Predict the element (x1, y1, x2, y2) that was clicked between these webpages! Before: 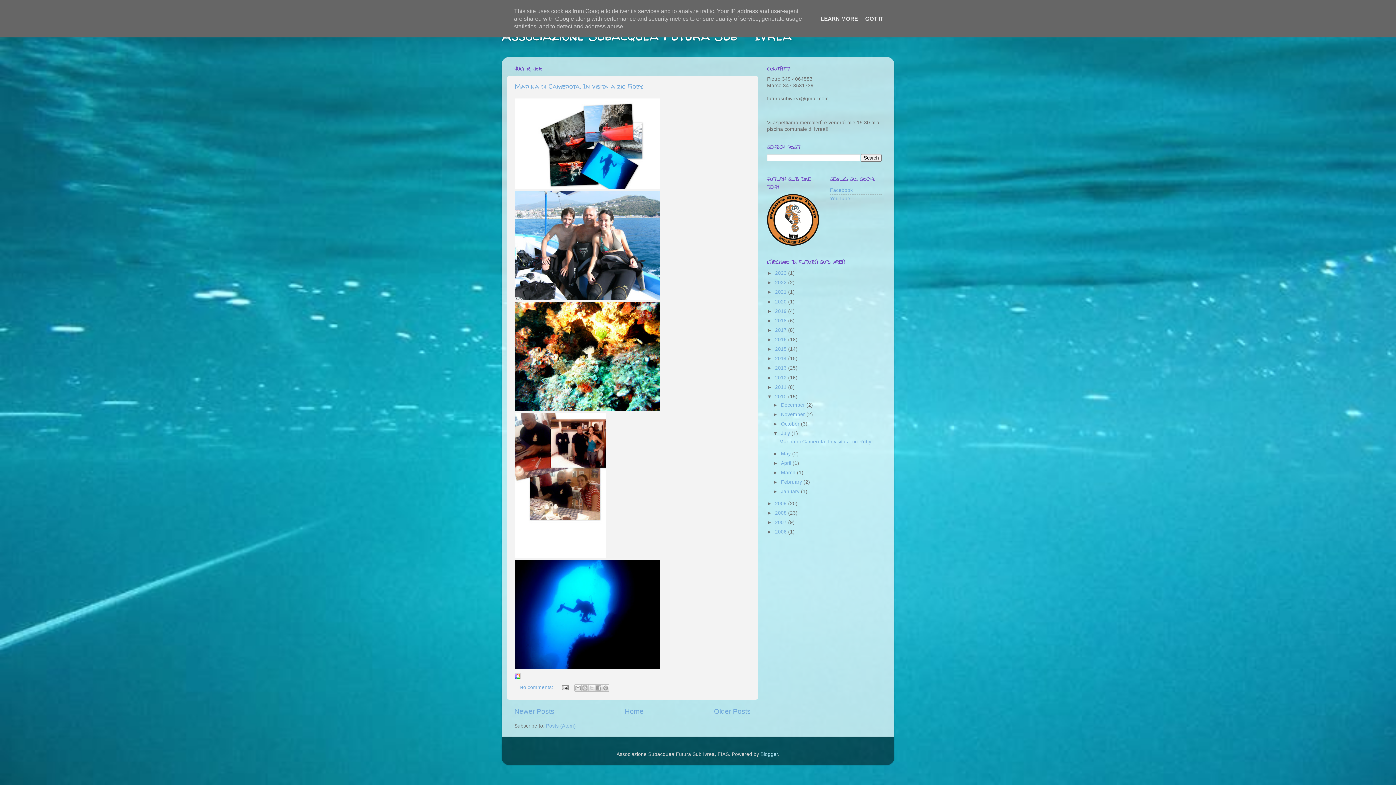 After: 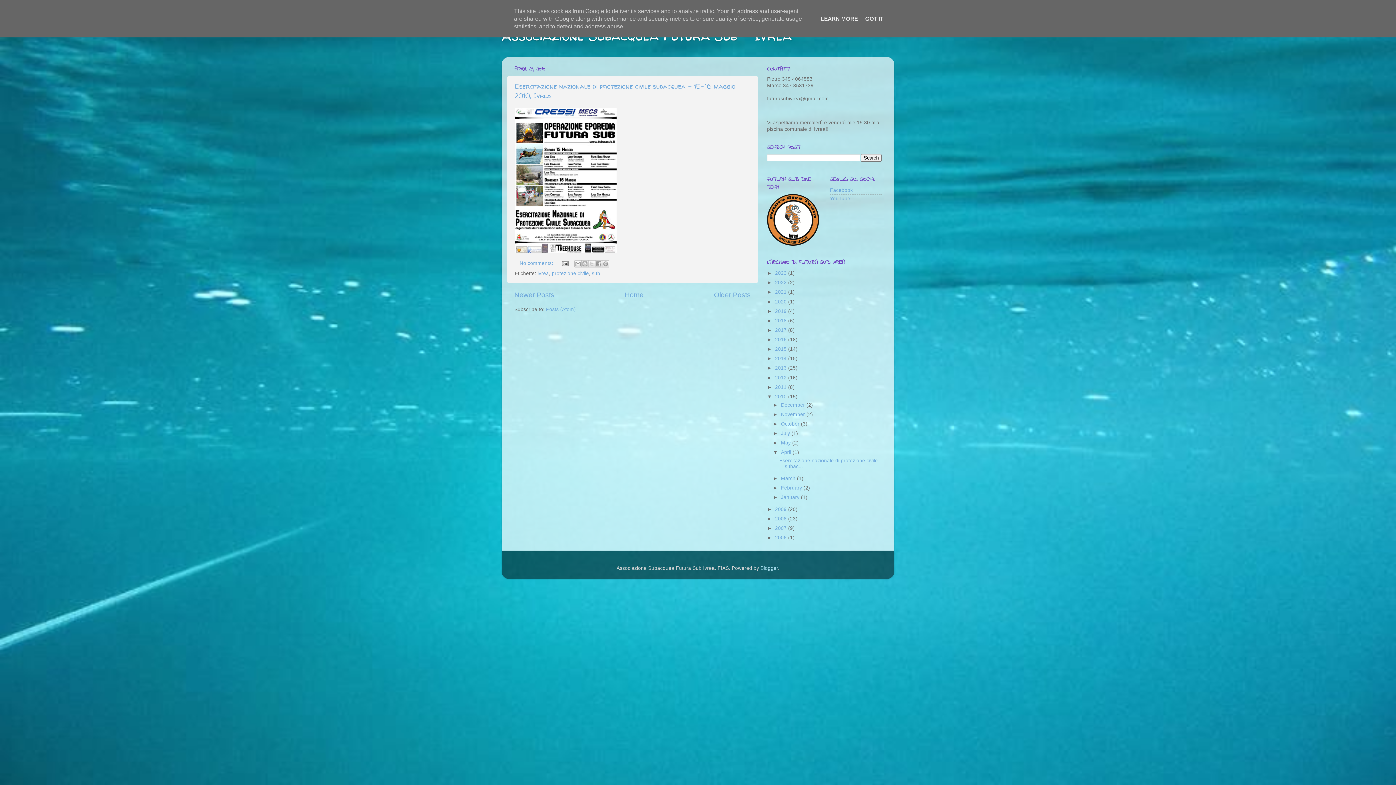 Action: bbox: (781, 460, 792, 466) label: April 